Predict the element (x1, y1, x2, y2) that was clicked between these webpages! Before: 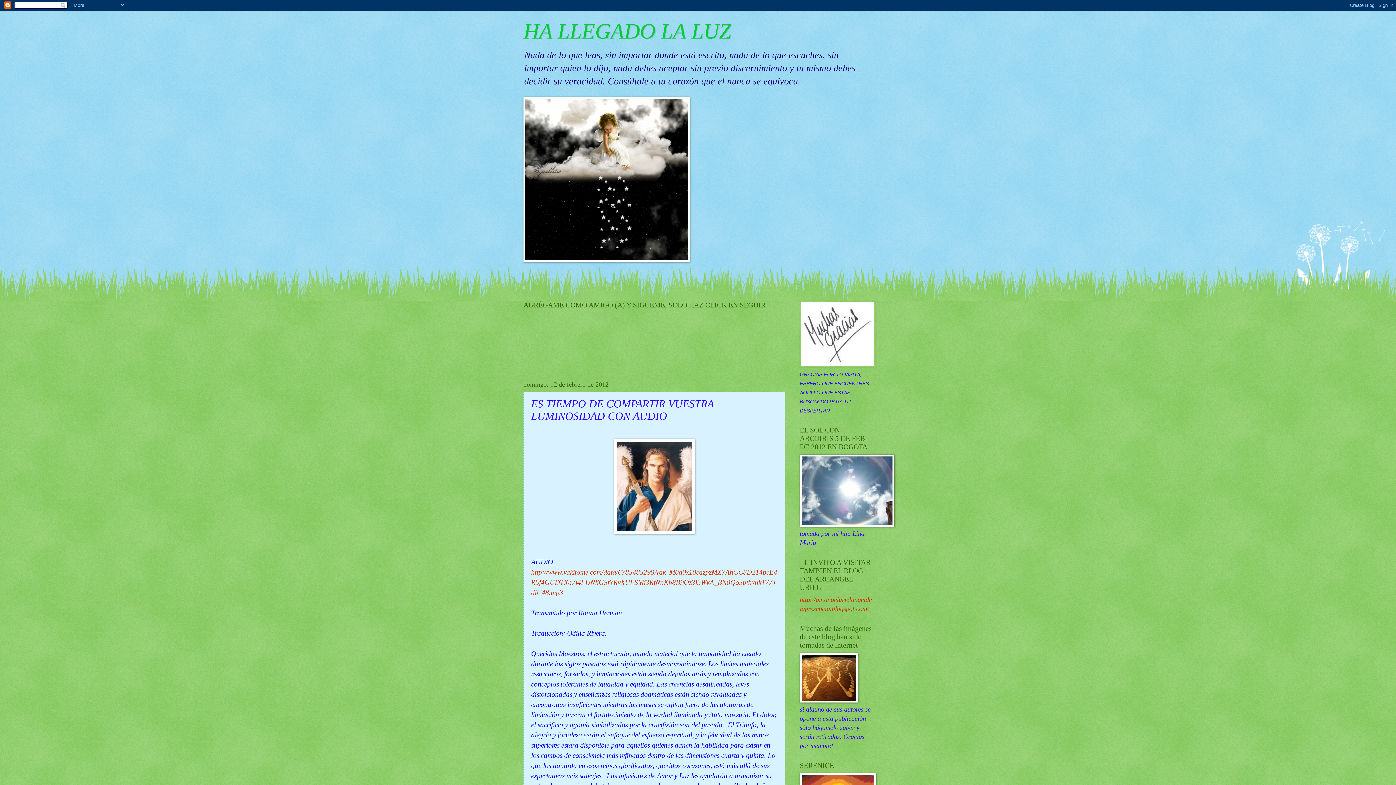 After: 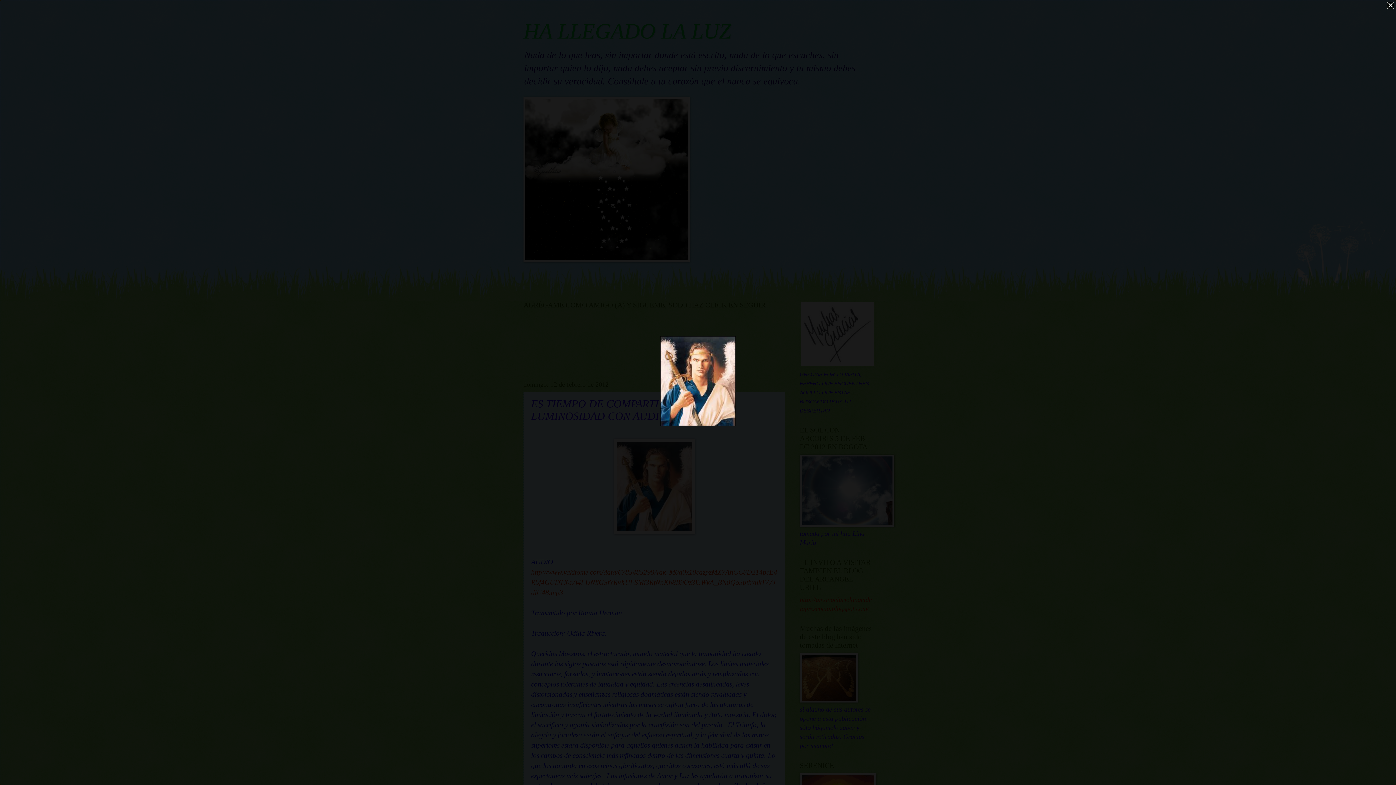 Action: bbox: (614, 528, 694, 535)